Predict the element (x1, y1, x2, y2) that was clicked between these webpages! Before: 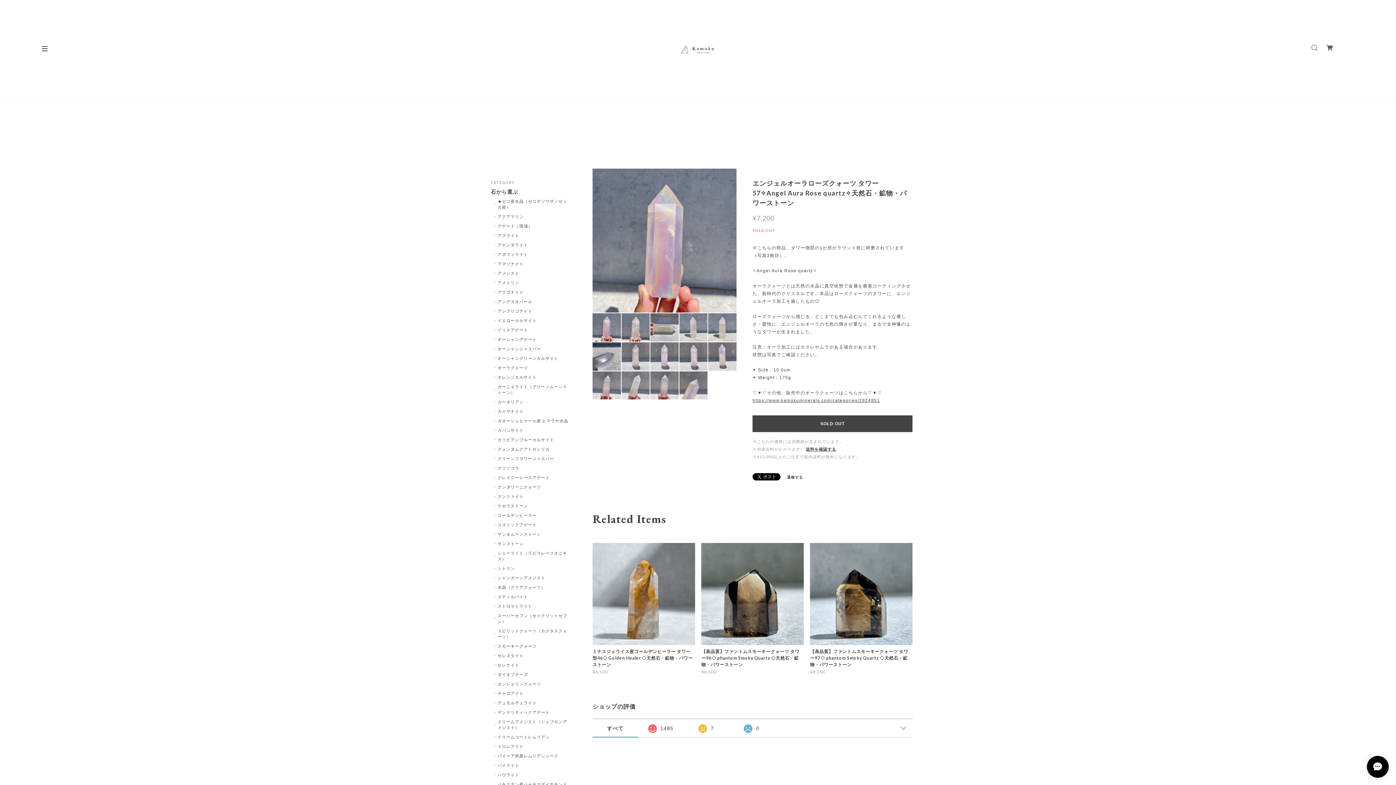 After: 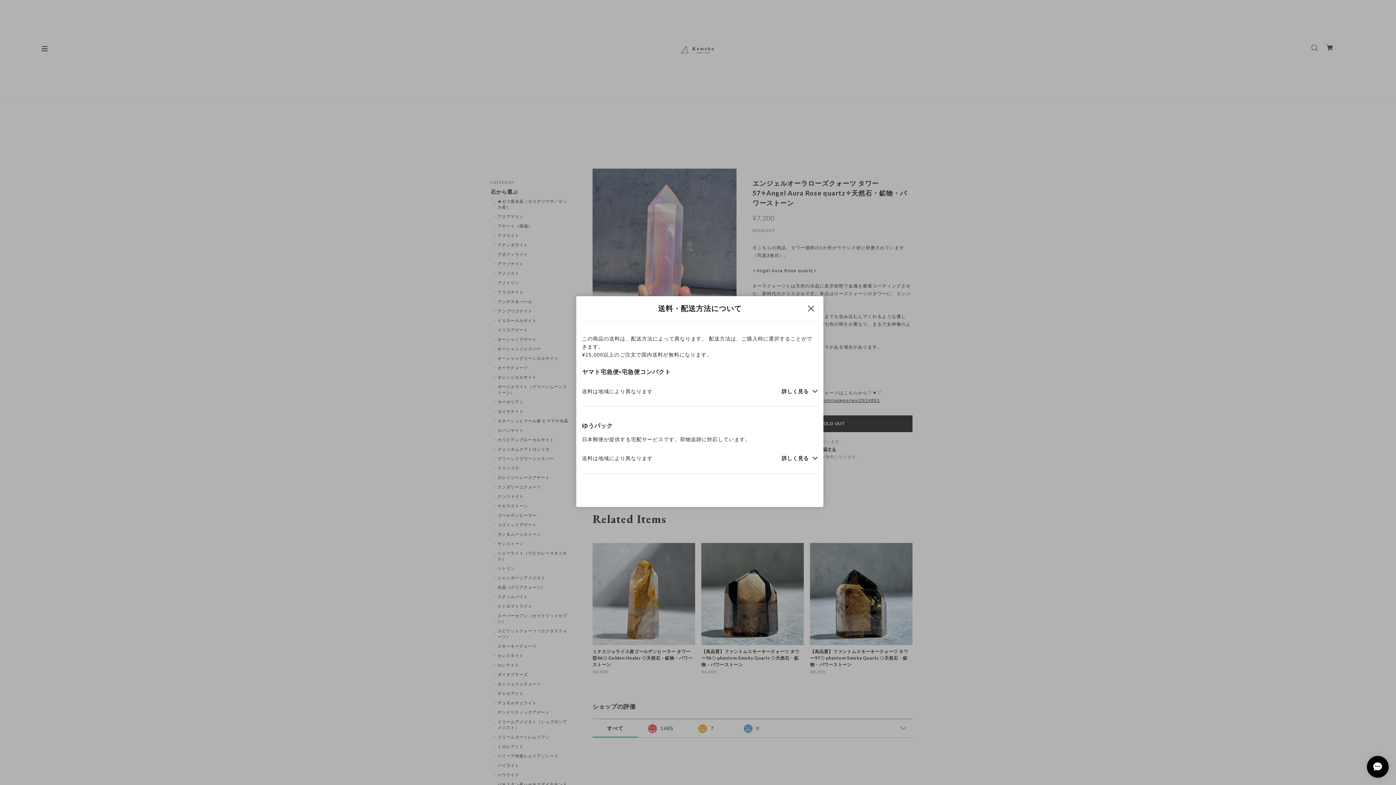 Action: bbox: (806, 446, 836, 451) label: 送料を確認する